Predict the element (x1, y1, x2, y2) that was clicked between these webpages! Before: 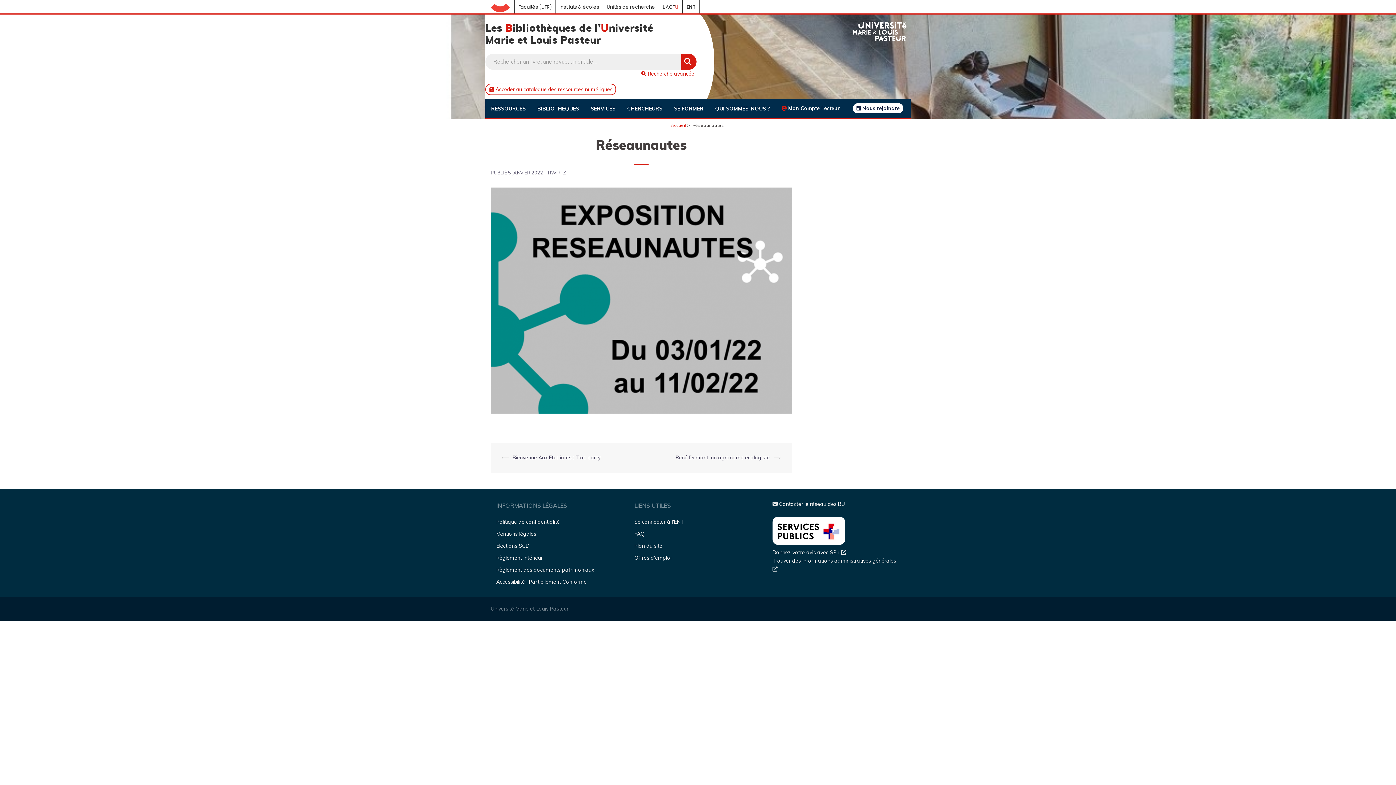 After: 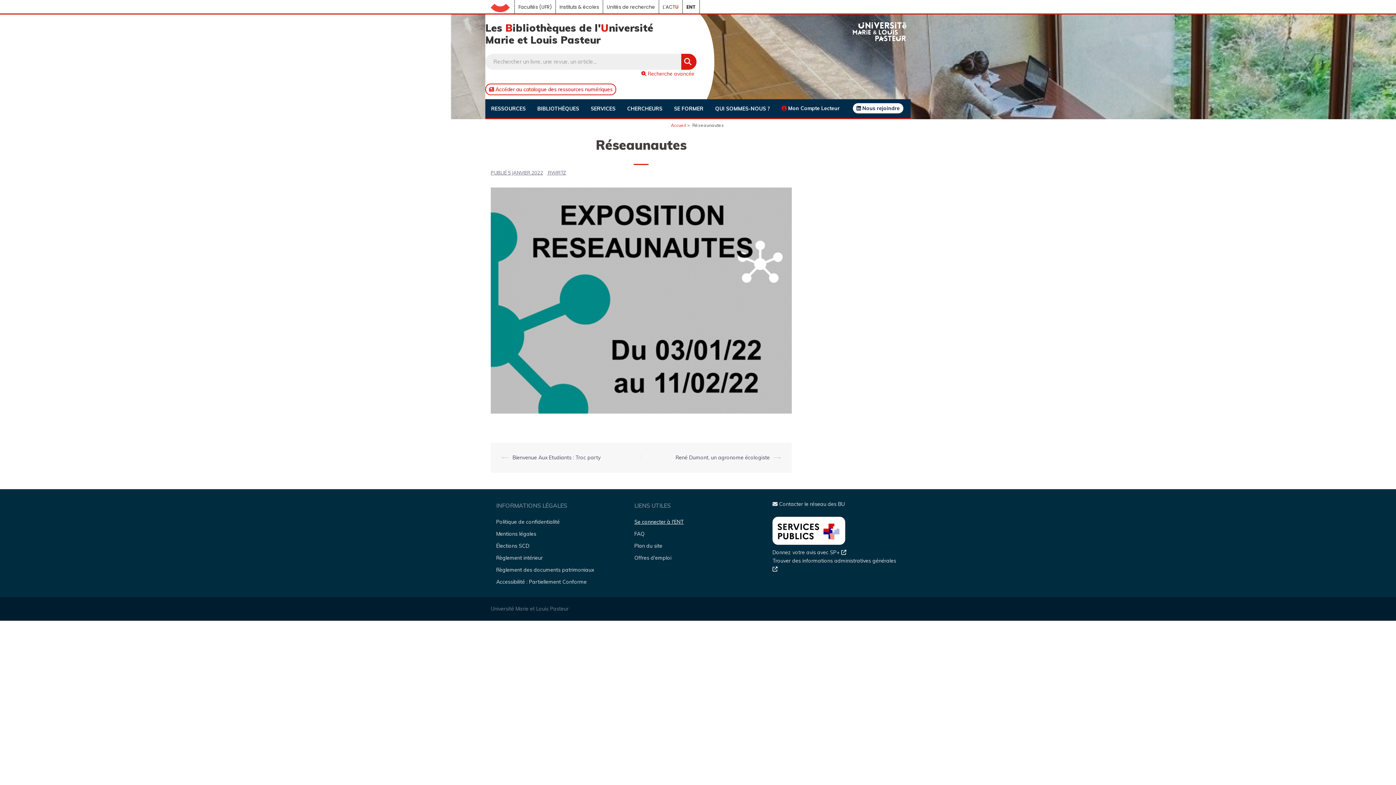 Action: bbox: (634, 518, 684, 525) label: Se connecter à l'ENT